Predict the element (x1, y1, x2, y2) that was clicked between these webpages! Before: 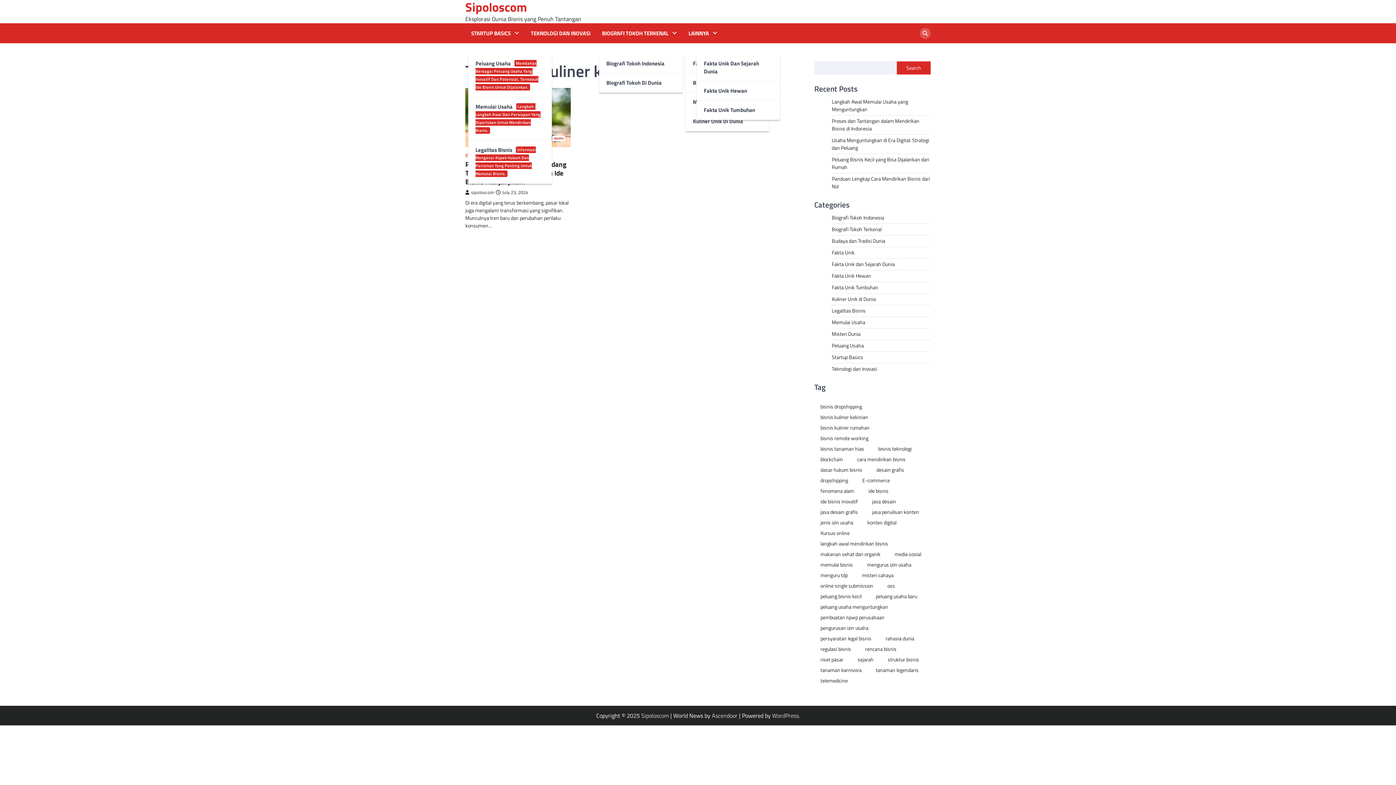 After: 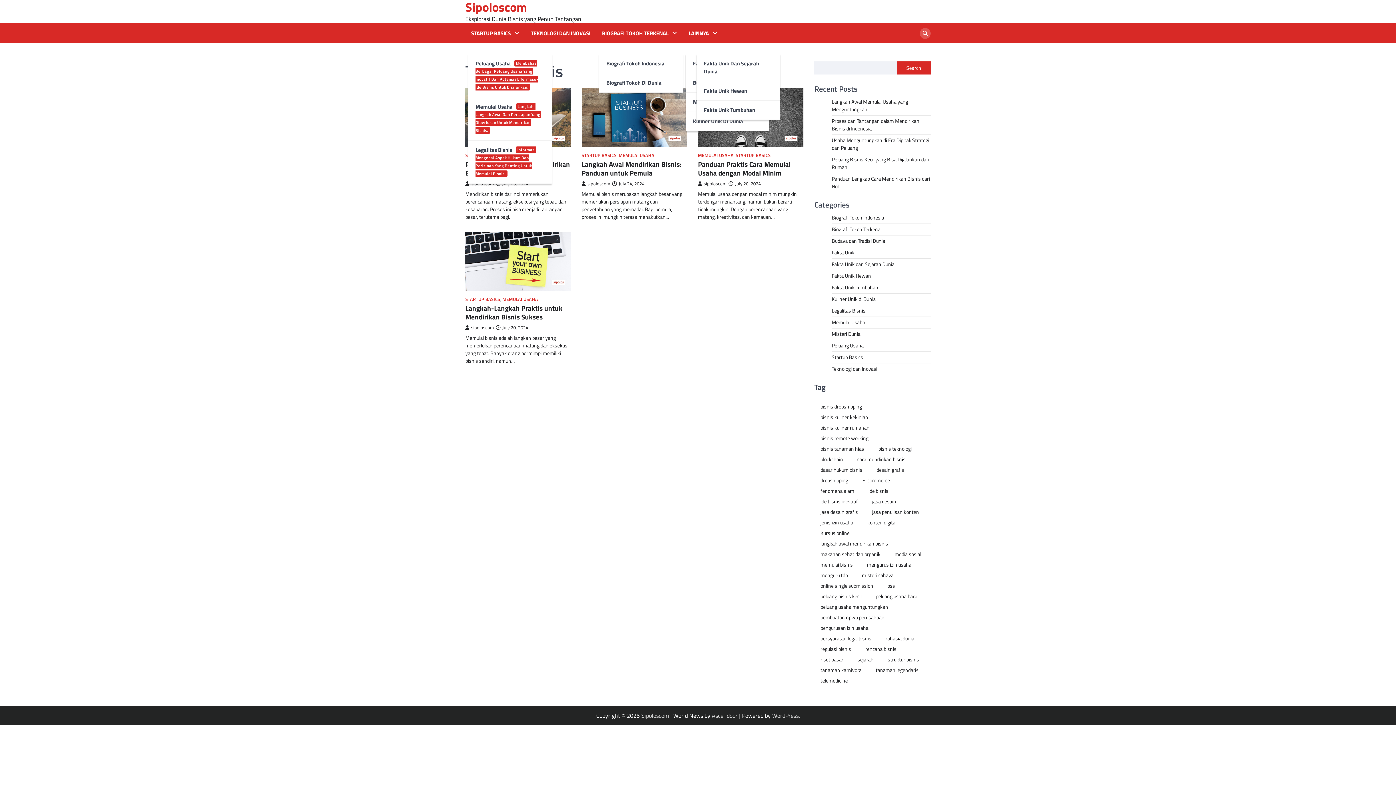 Action: label: ide bisnis (4 items) bbox: (862, 486, 894, 496)